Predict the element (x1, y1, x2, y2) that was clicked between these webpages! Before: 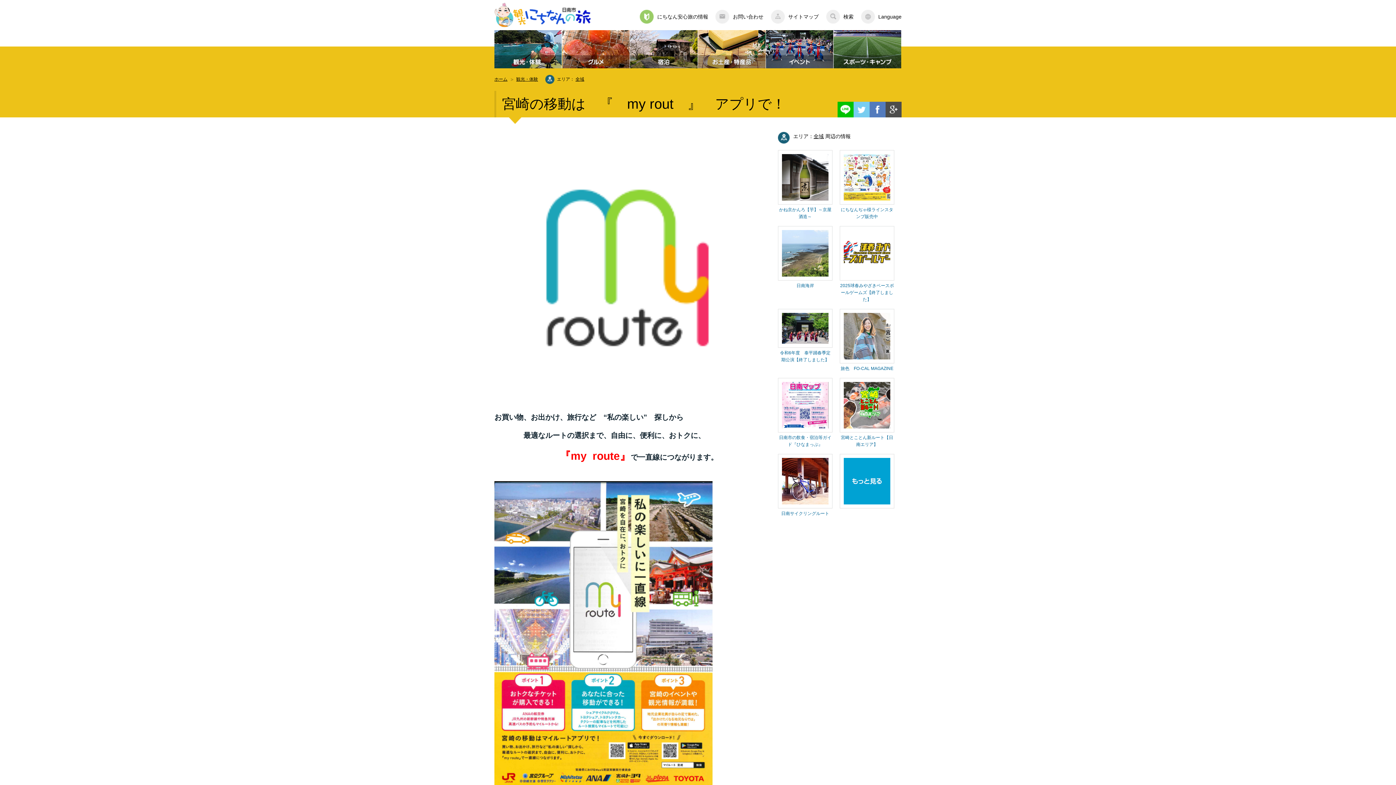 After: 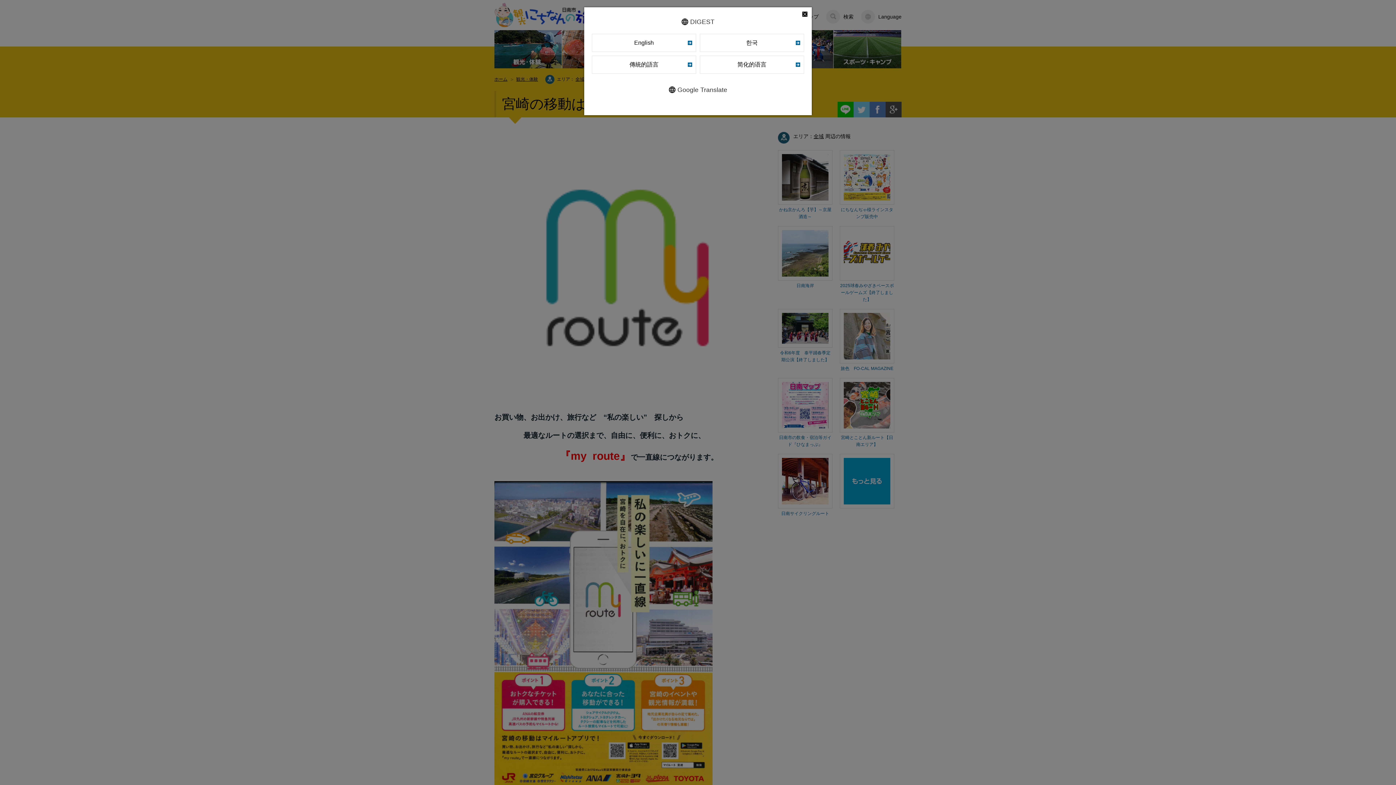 Action: bbox: (861, 6, 901, 26) label: Language